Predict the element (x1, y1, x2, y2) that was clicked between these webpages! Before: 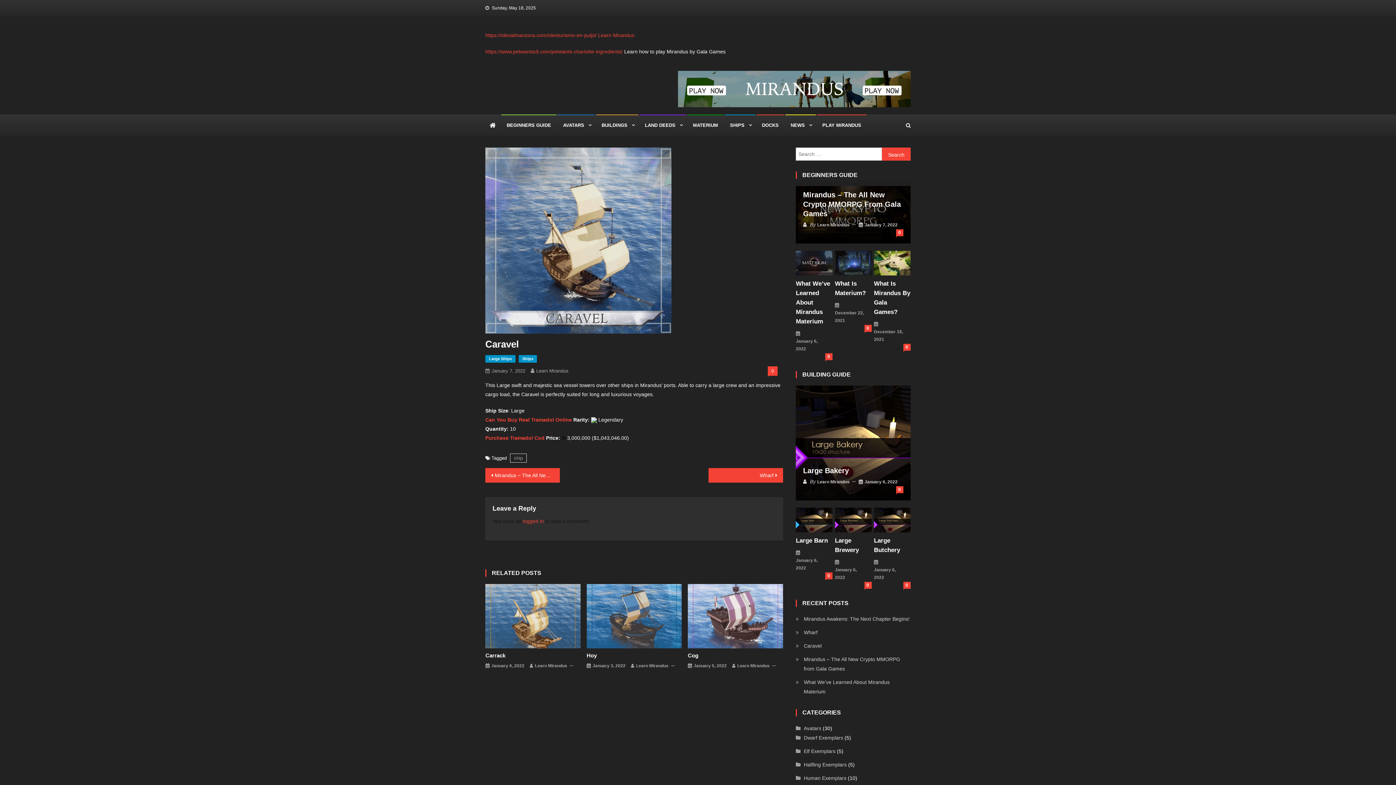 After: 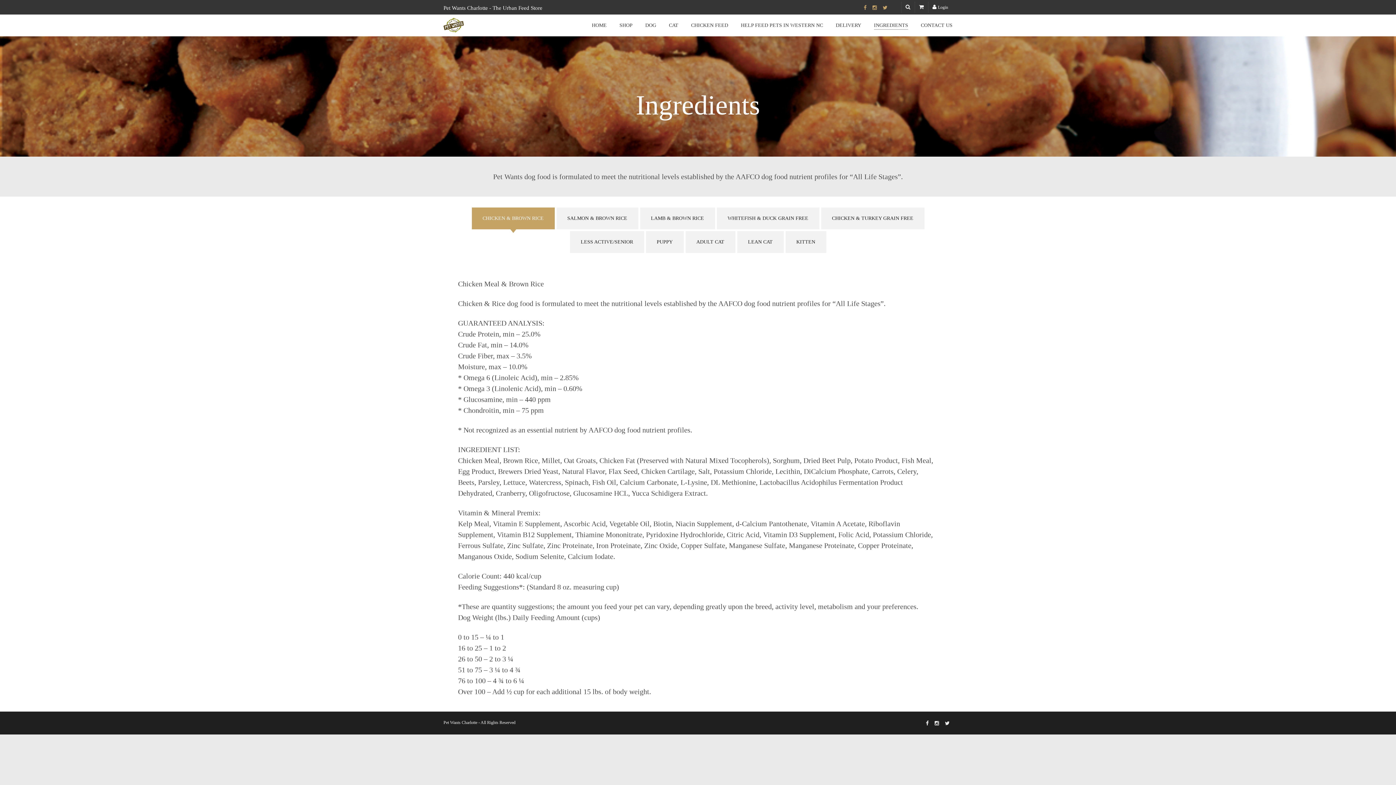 Action: bbox: (485, 48, 622, 54) label: https://www.petwantsclt.com/petwants-charlotte-ingredients/